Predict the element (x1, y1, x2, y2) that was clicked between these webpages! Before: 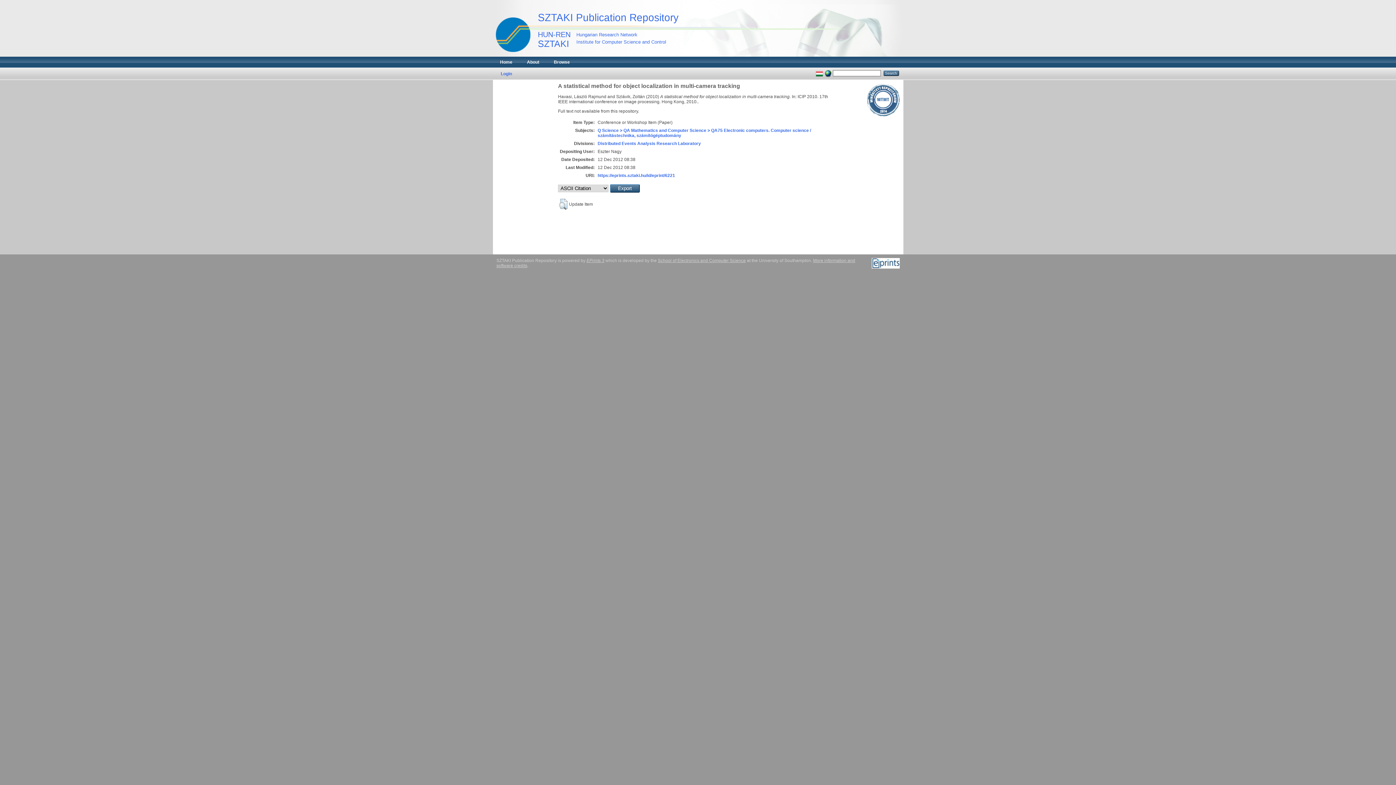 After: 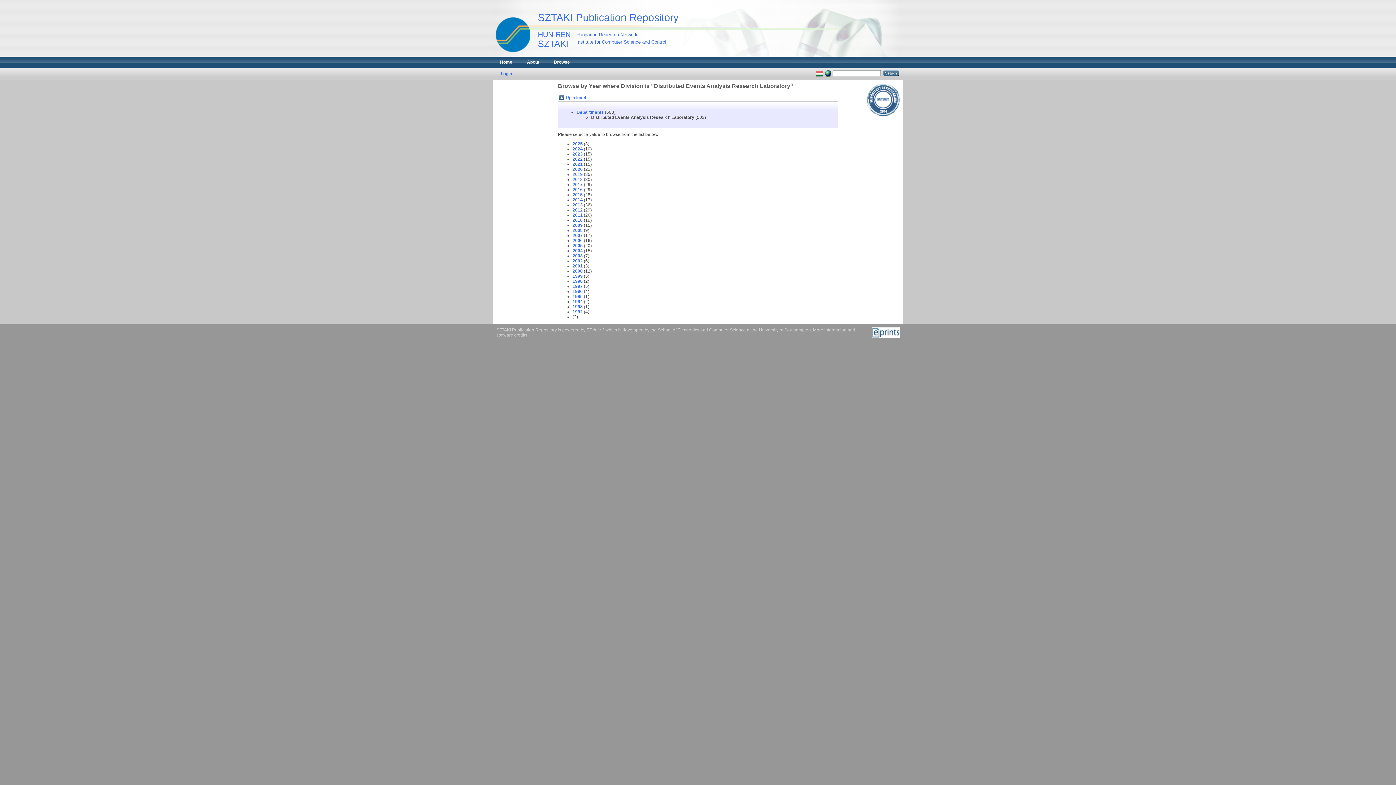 Action: label: Distributed Events Analysis Research Laboratory bbox: (597, 141, 701, 146)